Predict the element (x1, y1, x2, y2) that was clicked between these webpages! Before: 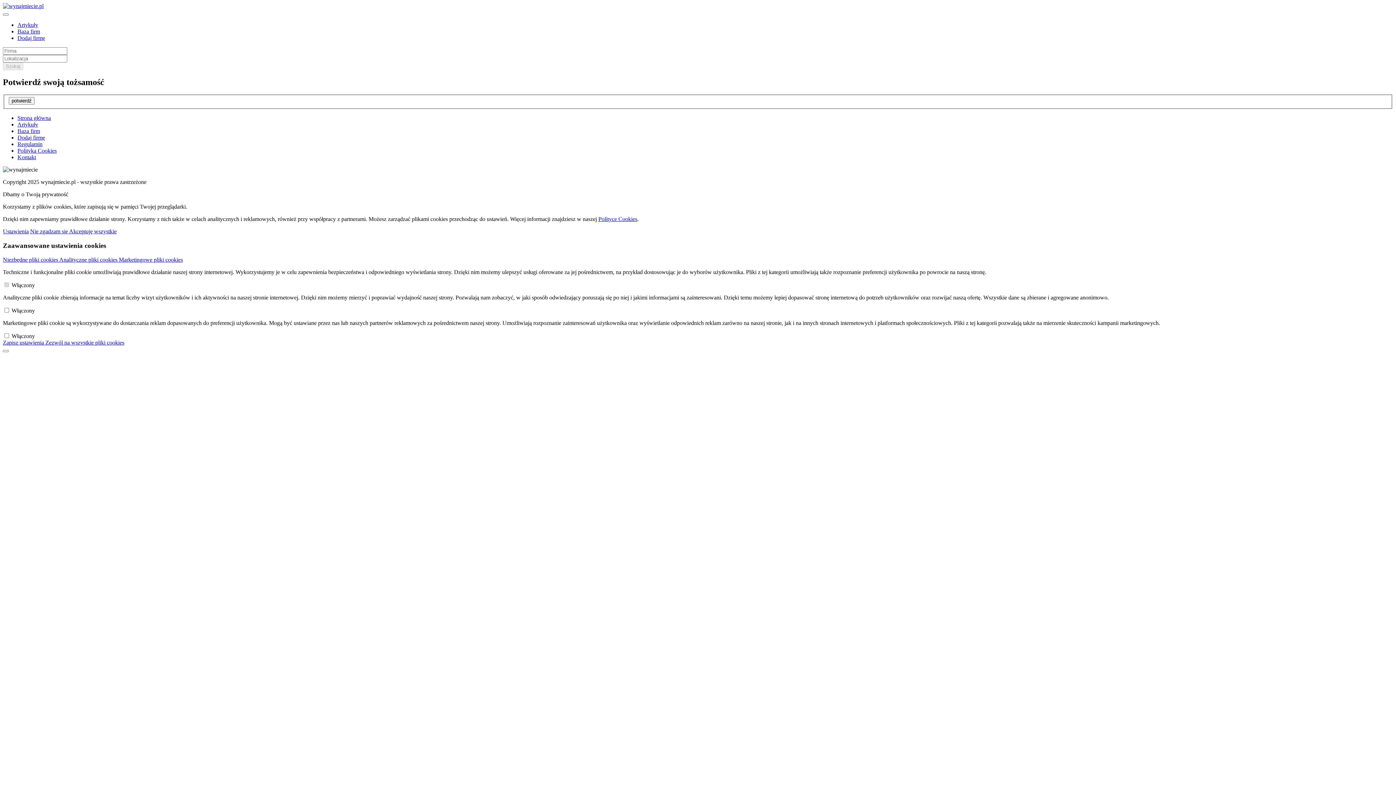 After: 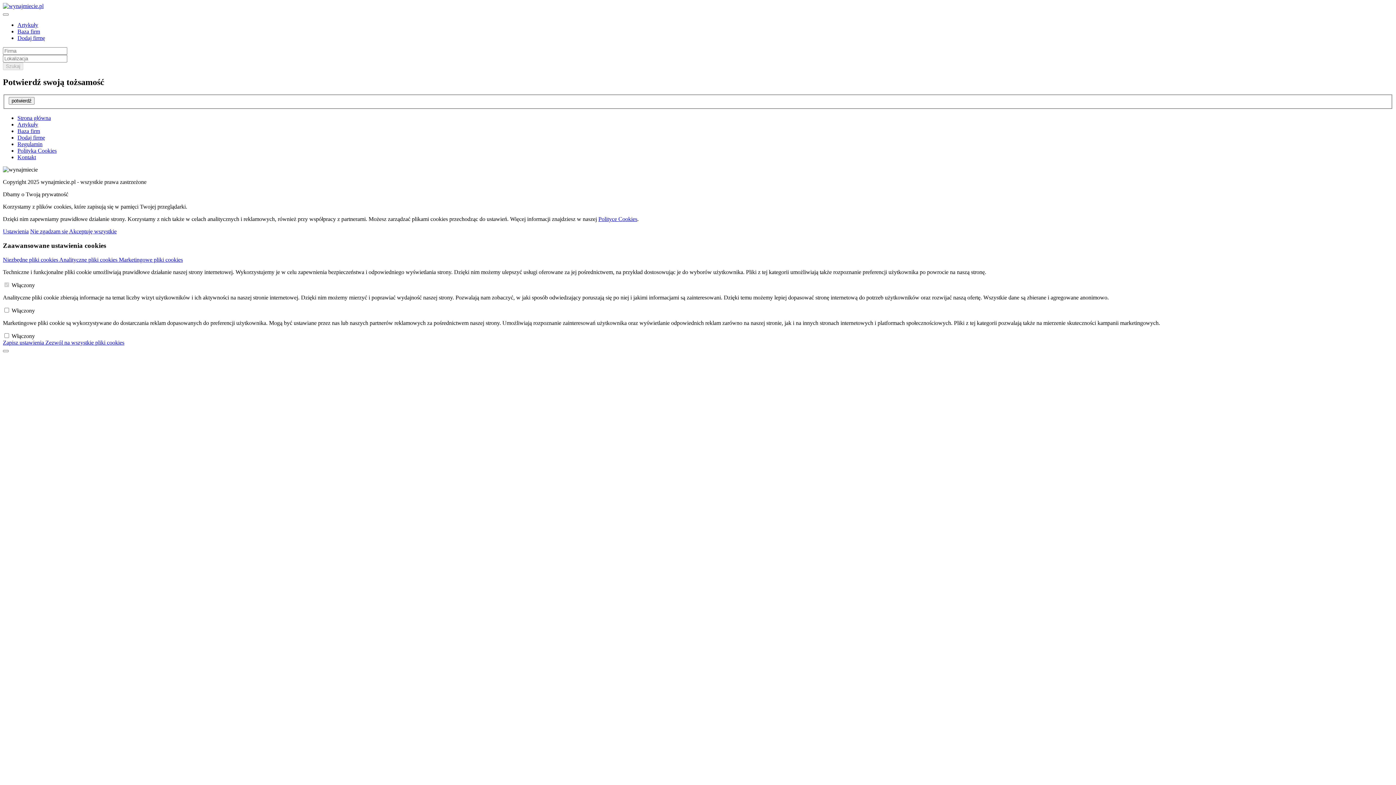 Action: bbox: (17, 134, 45, 140) label: Dodaj firmę